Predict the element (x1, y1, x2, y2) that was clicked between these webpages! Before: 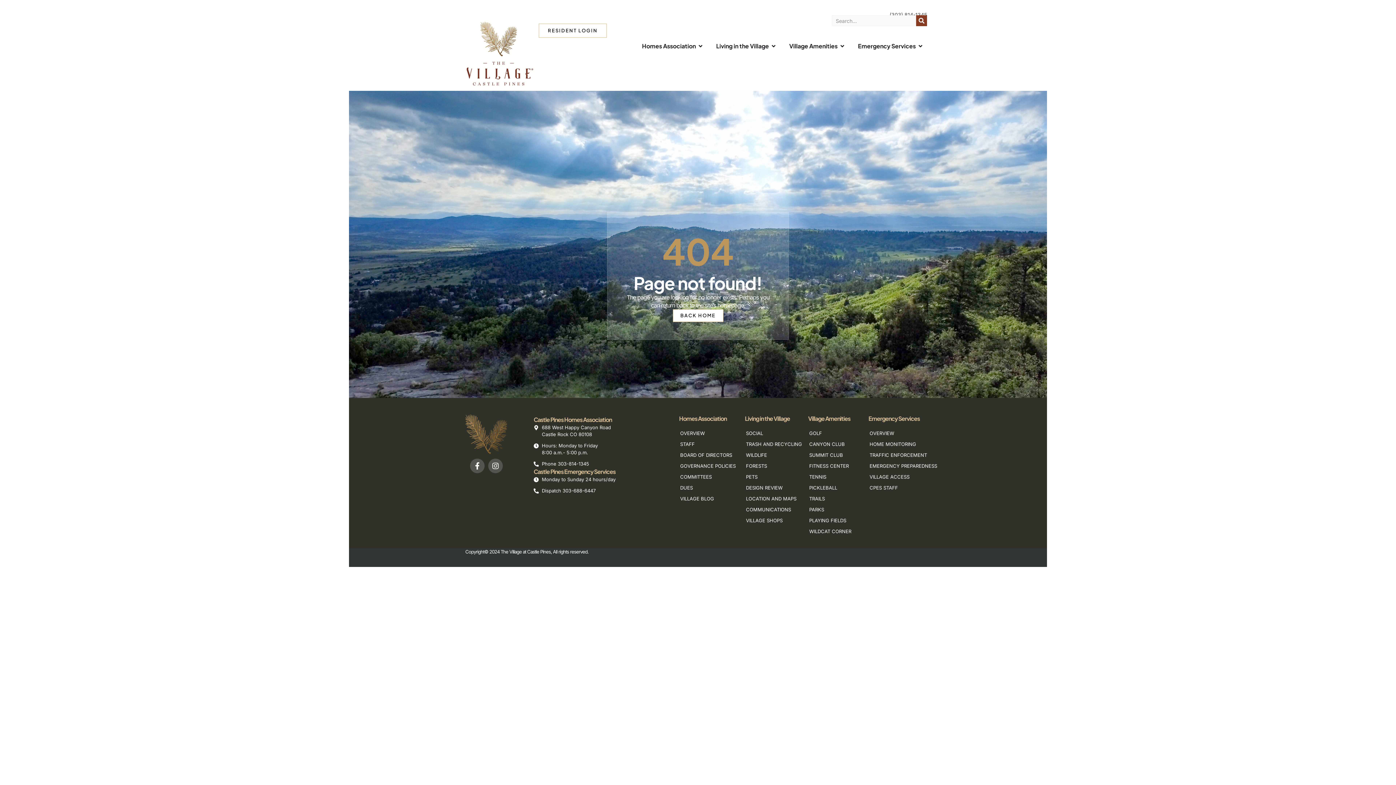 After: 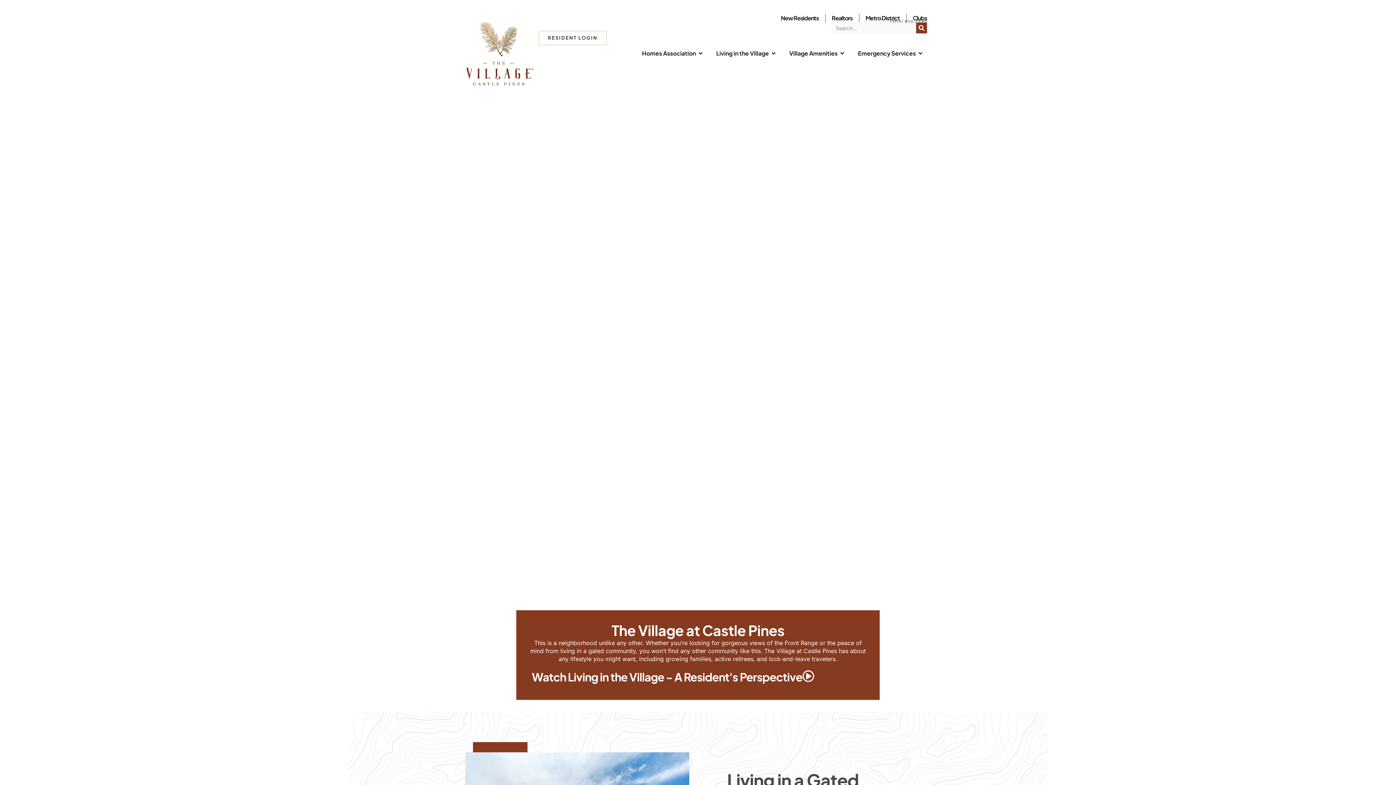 Action: bbox: (465, 20, 535, 87)